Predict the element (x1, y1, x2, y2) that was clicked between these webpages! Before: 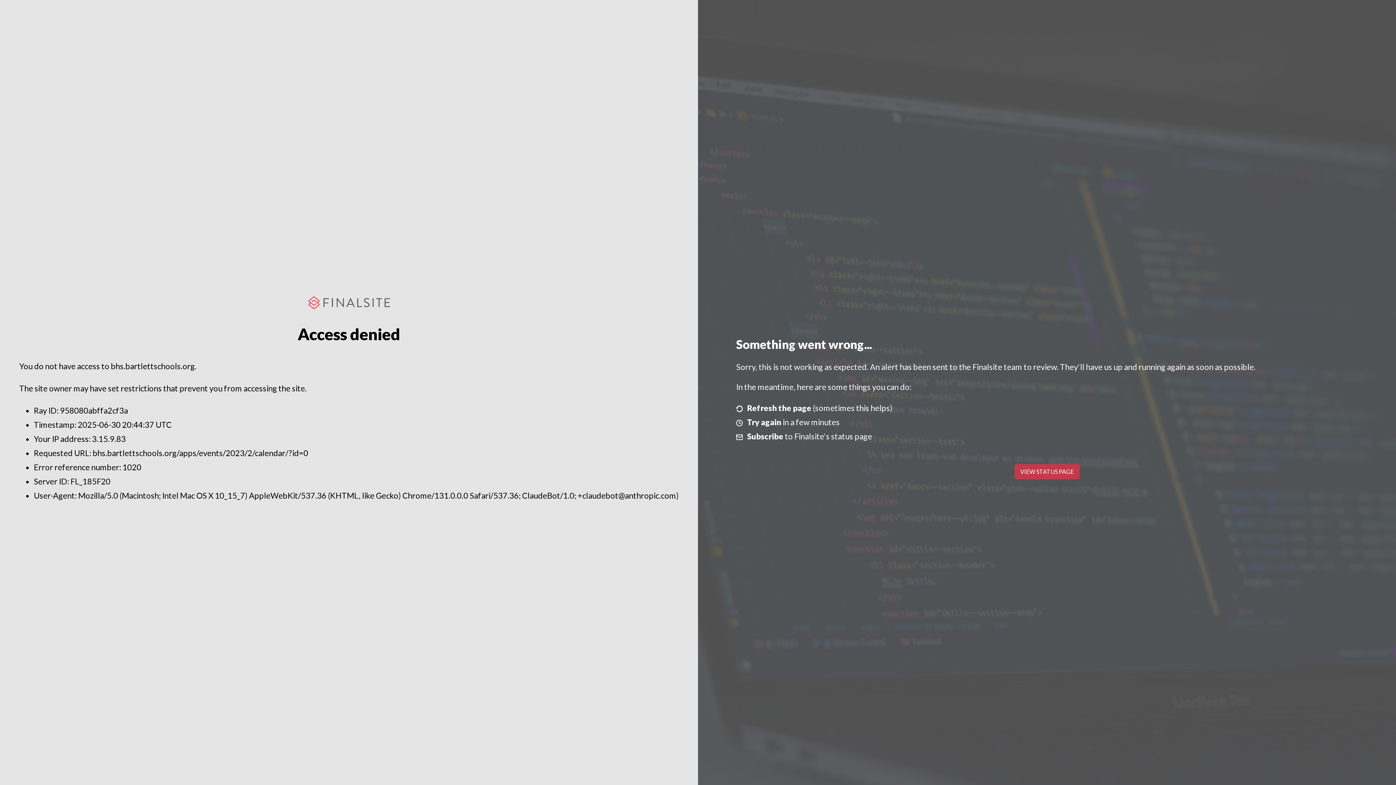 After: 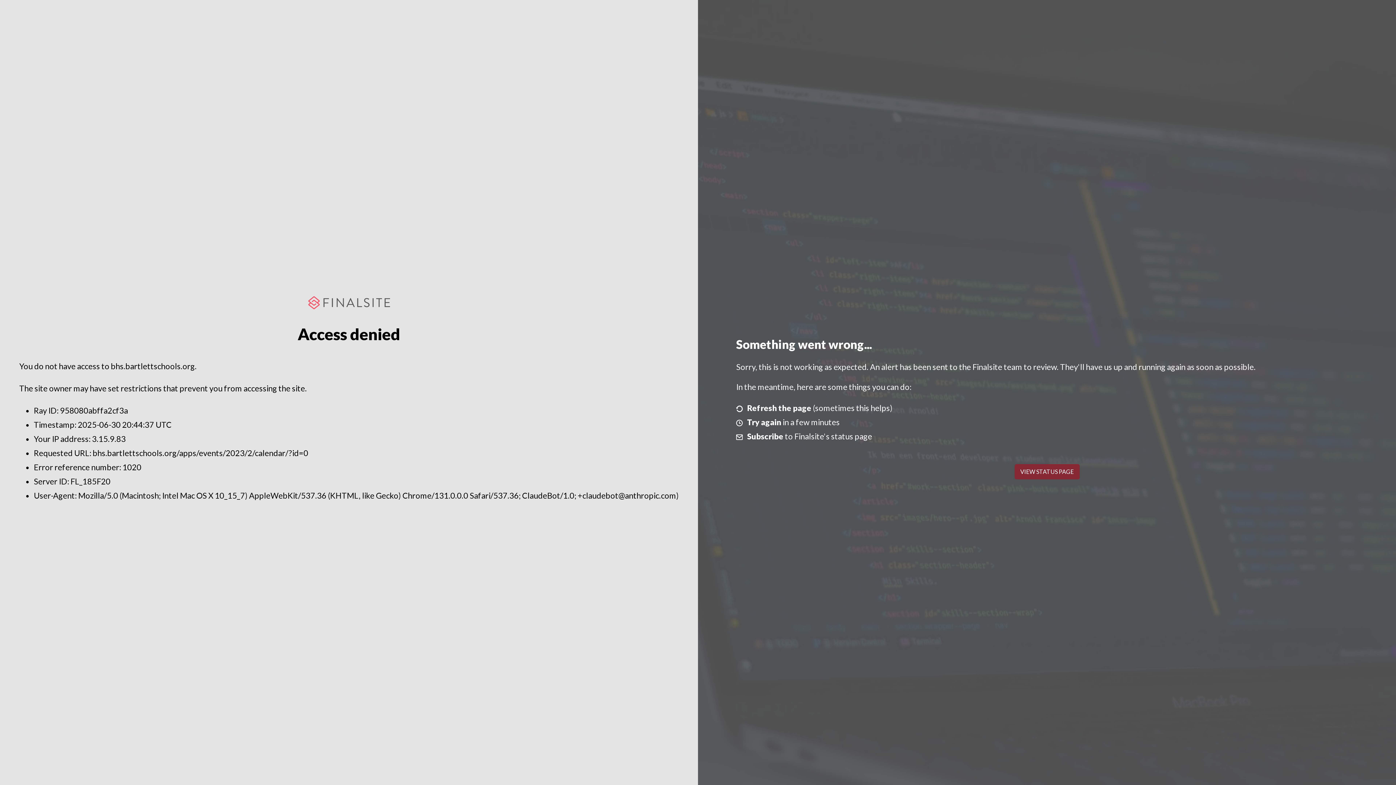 Action: bbox: (1014, 464, 1079, 479) label: VIEW STATUS PAGE